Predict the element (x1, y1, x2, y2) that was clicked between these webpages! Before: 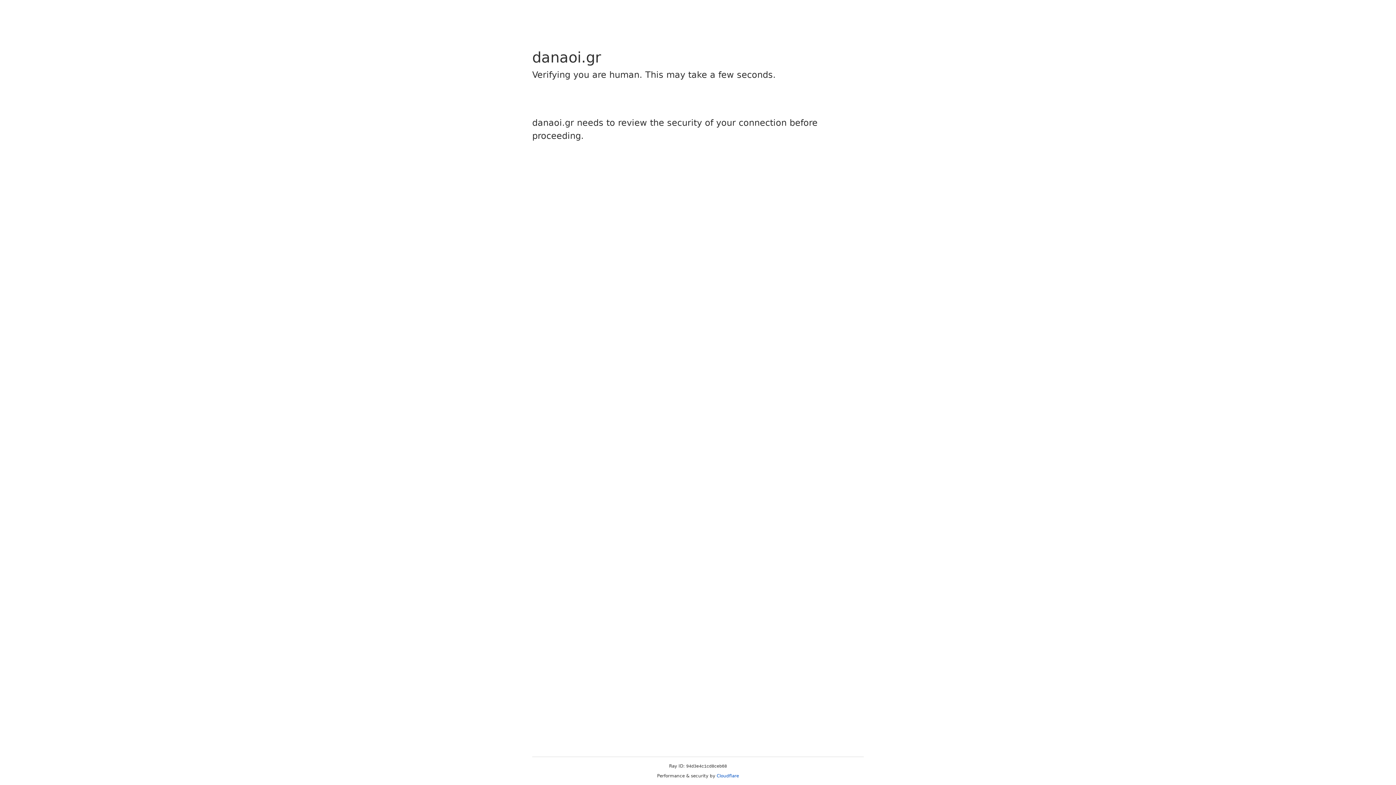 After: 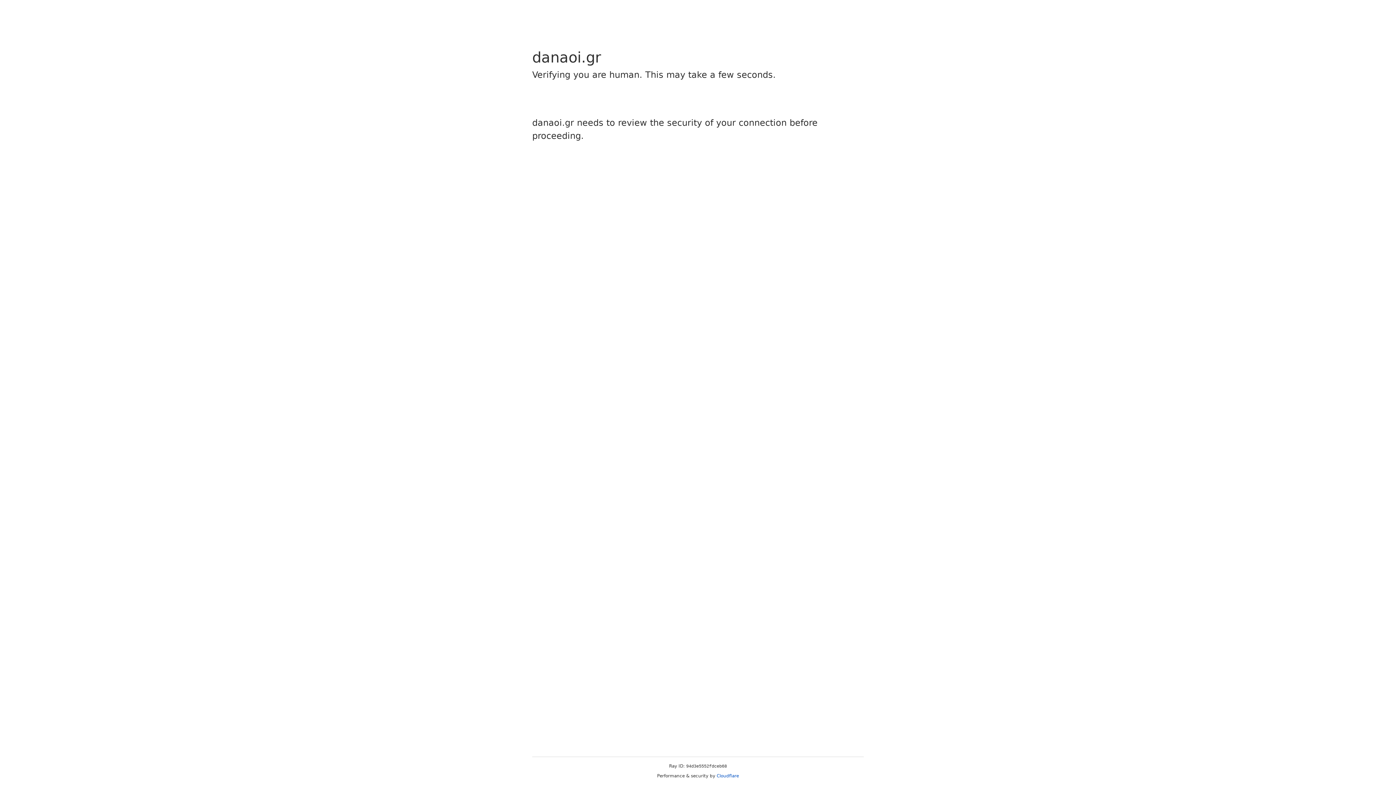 Action: label: Cloudflare bbox: (716, 773, 739, 778)